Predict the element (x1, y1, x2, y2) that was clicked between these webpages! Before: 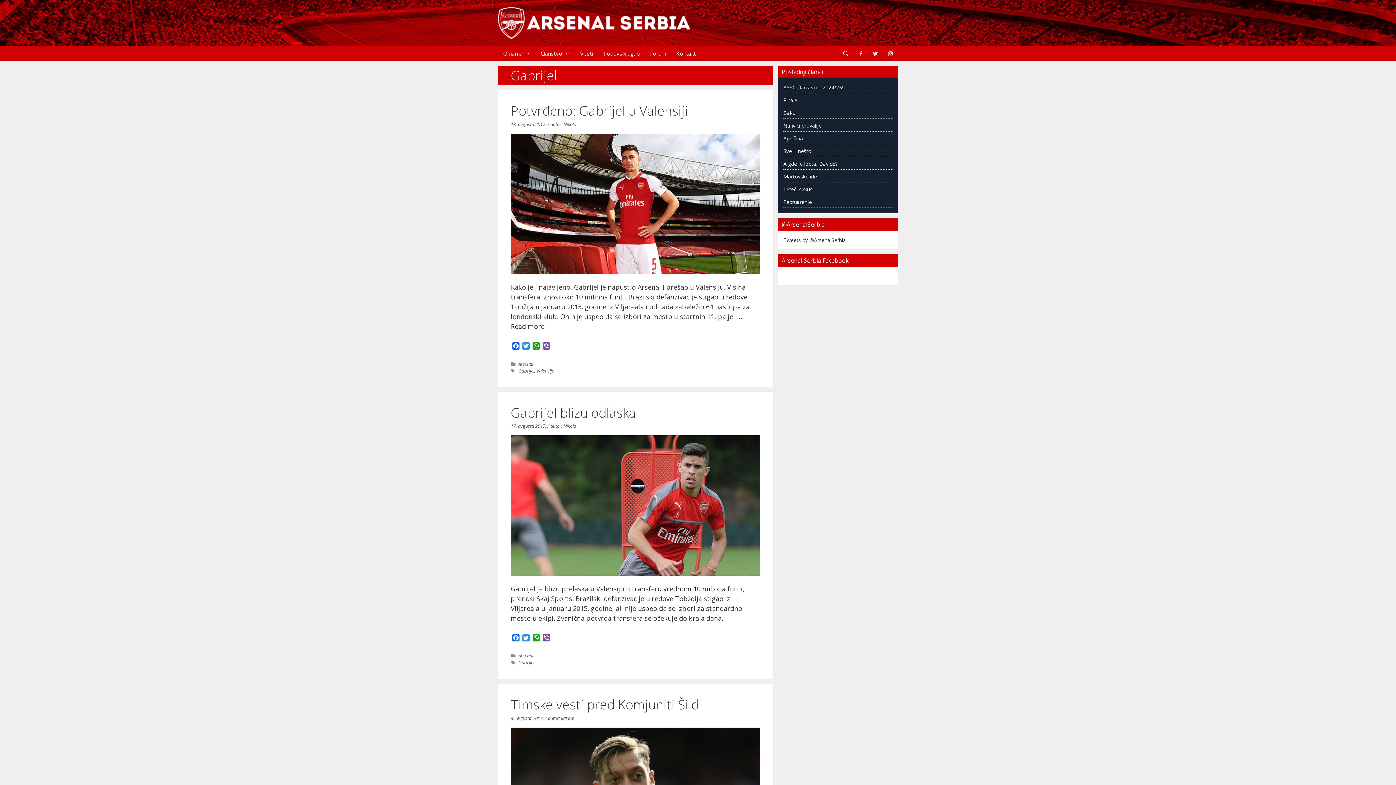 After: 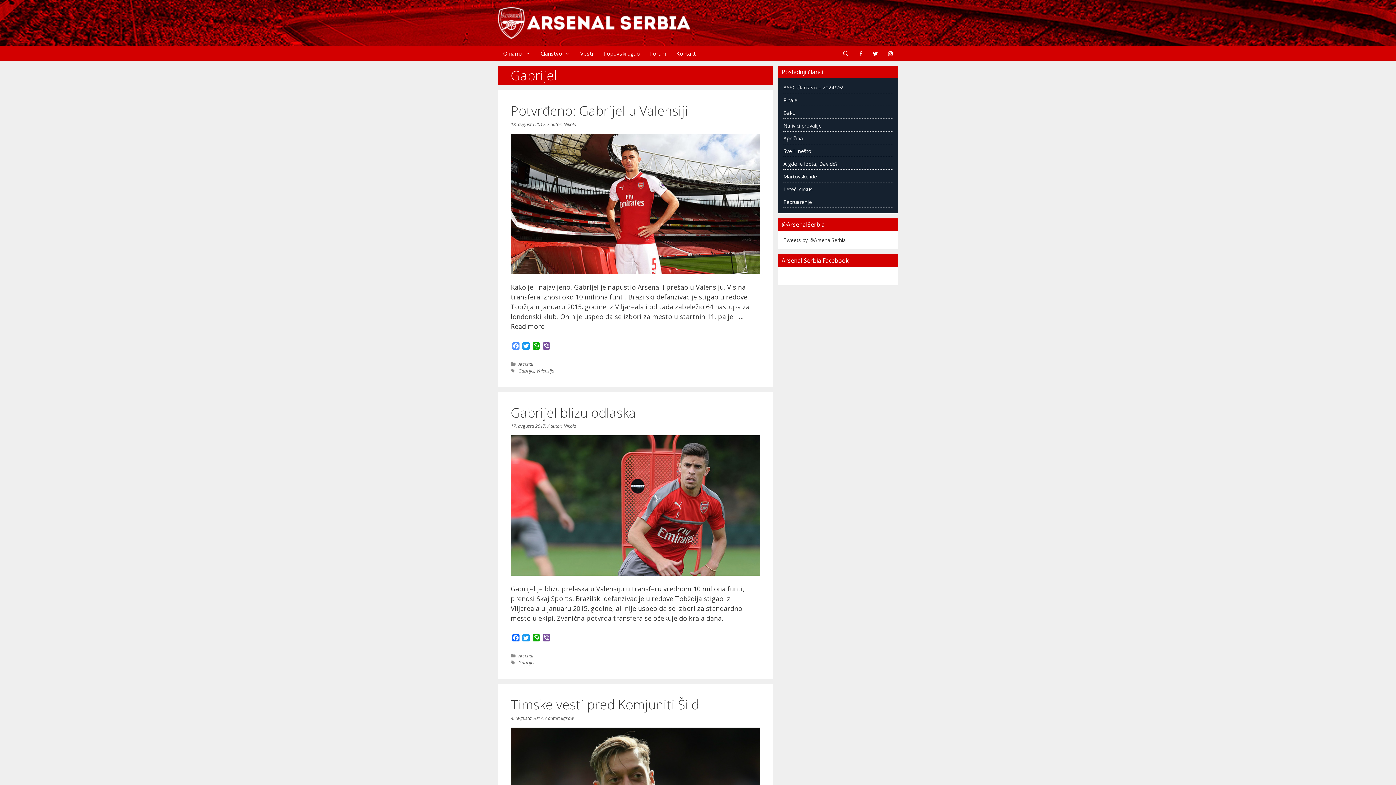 Action: bbox: (510, 342, 521, 351) label: Facebook